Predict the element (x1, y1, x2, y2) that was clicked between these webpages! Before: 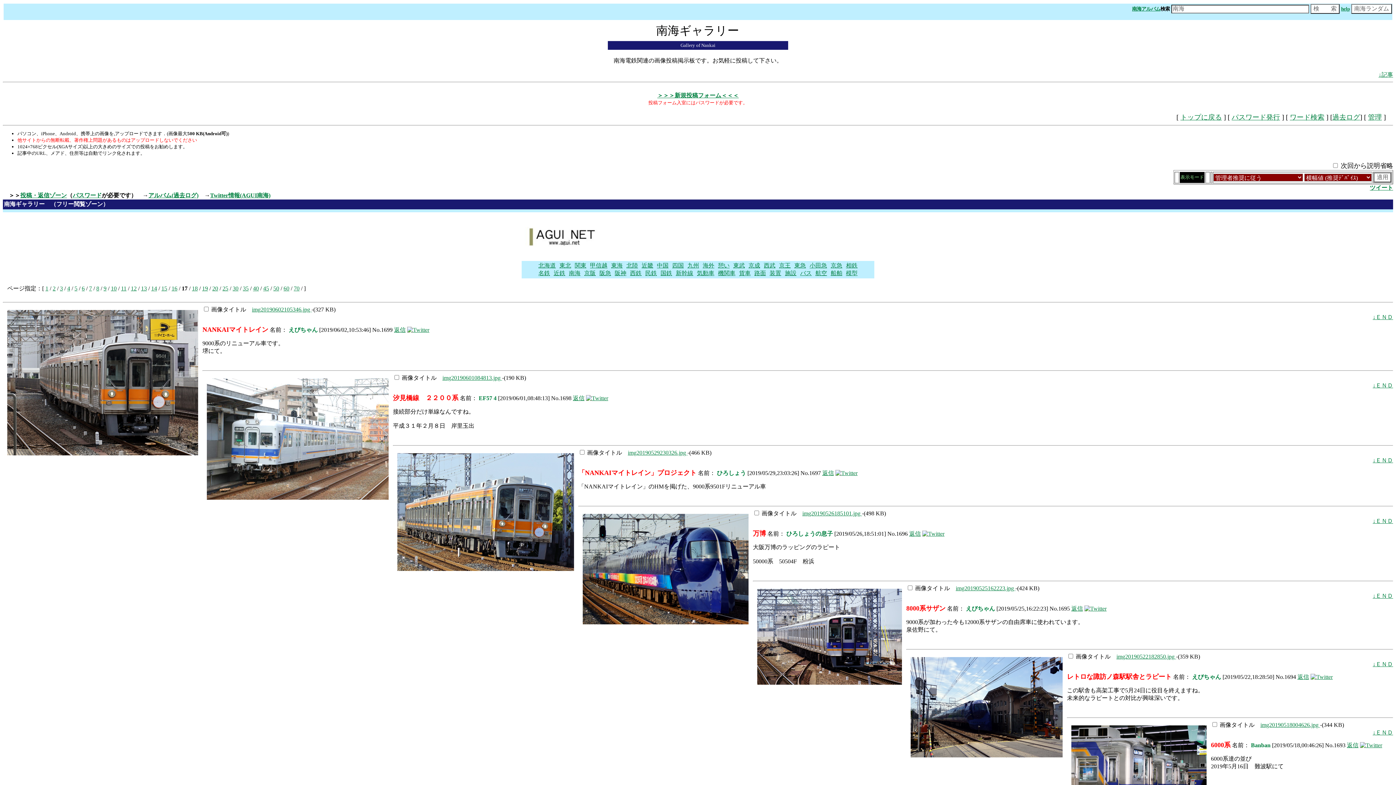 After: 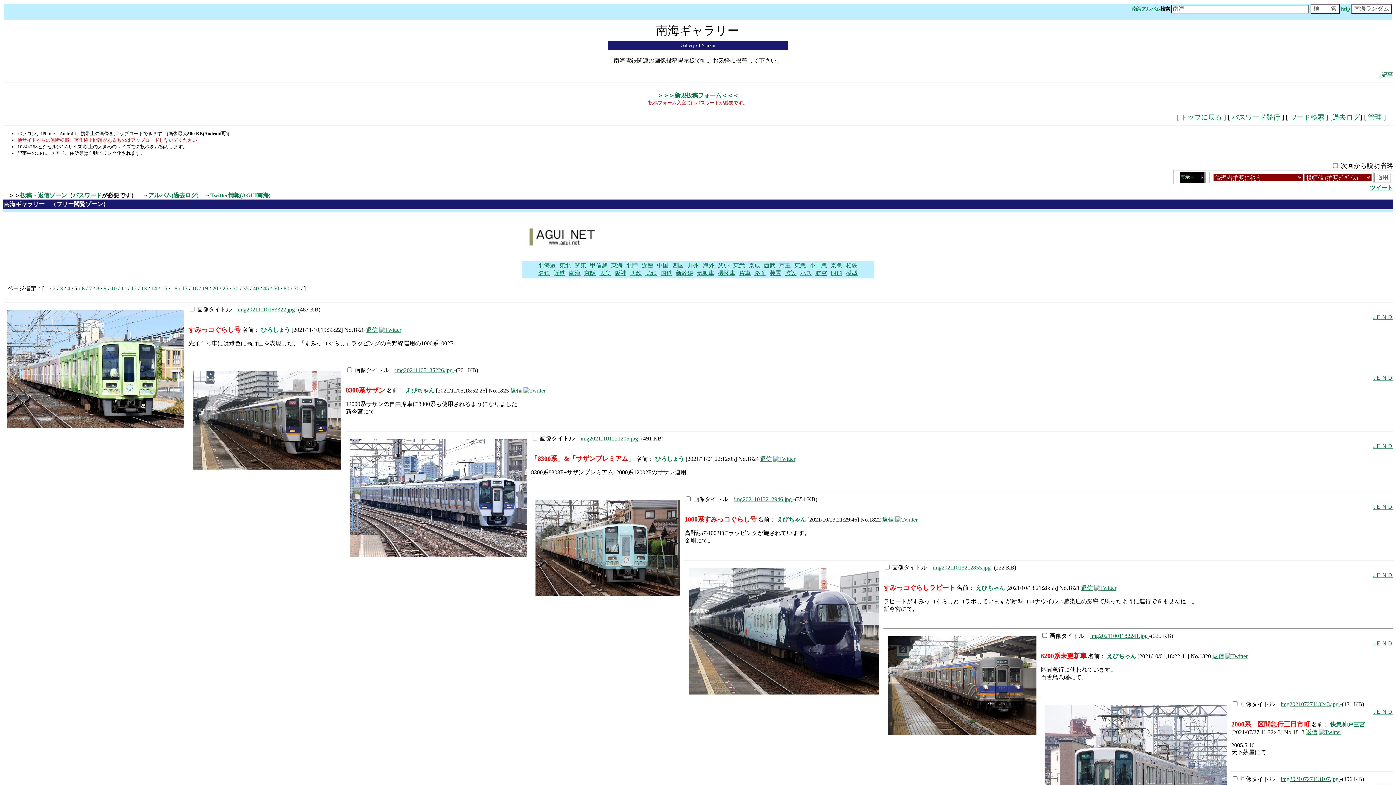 Action: label: 5 bbox: (74, 285, 77, 291)